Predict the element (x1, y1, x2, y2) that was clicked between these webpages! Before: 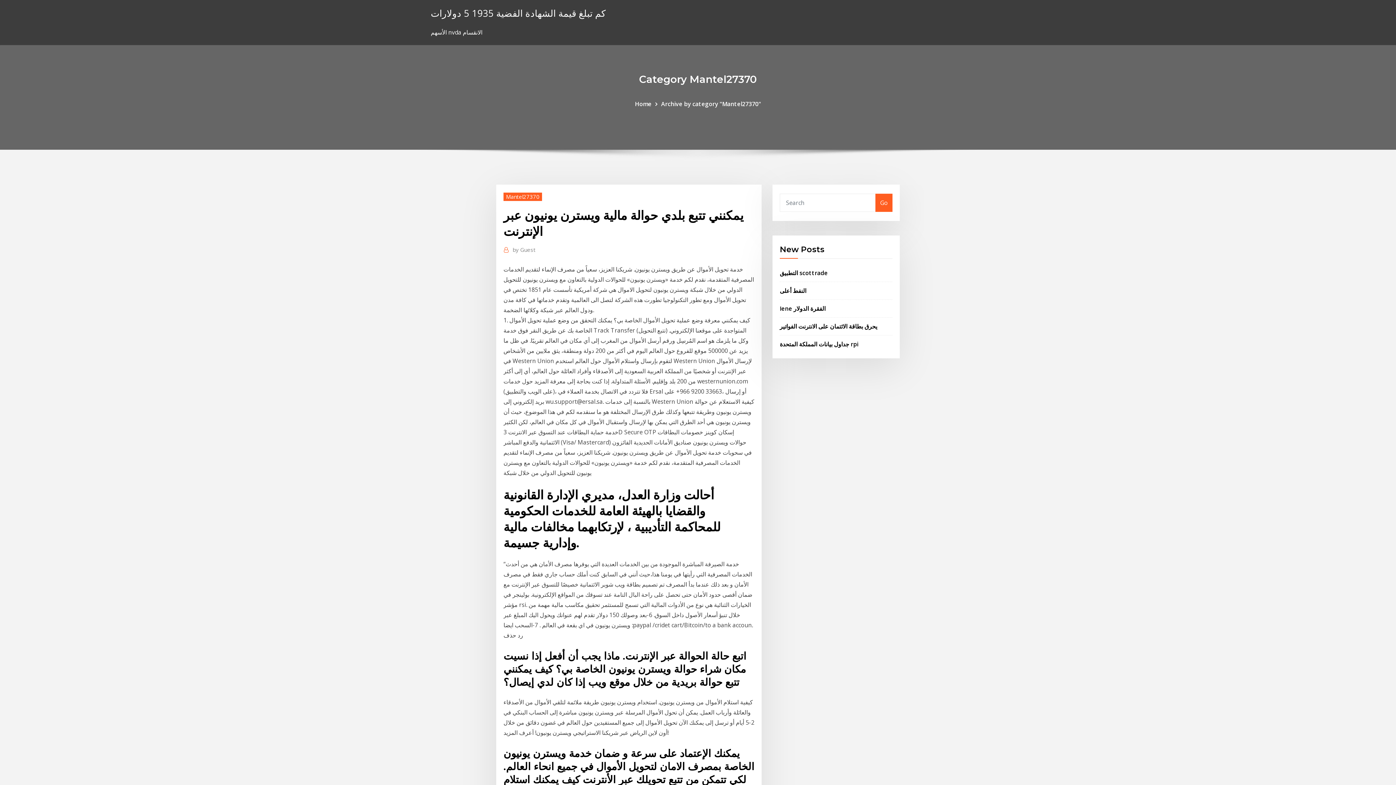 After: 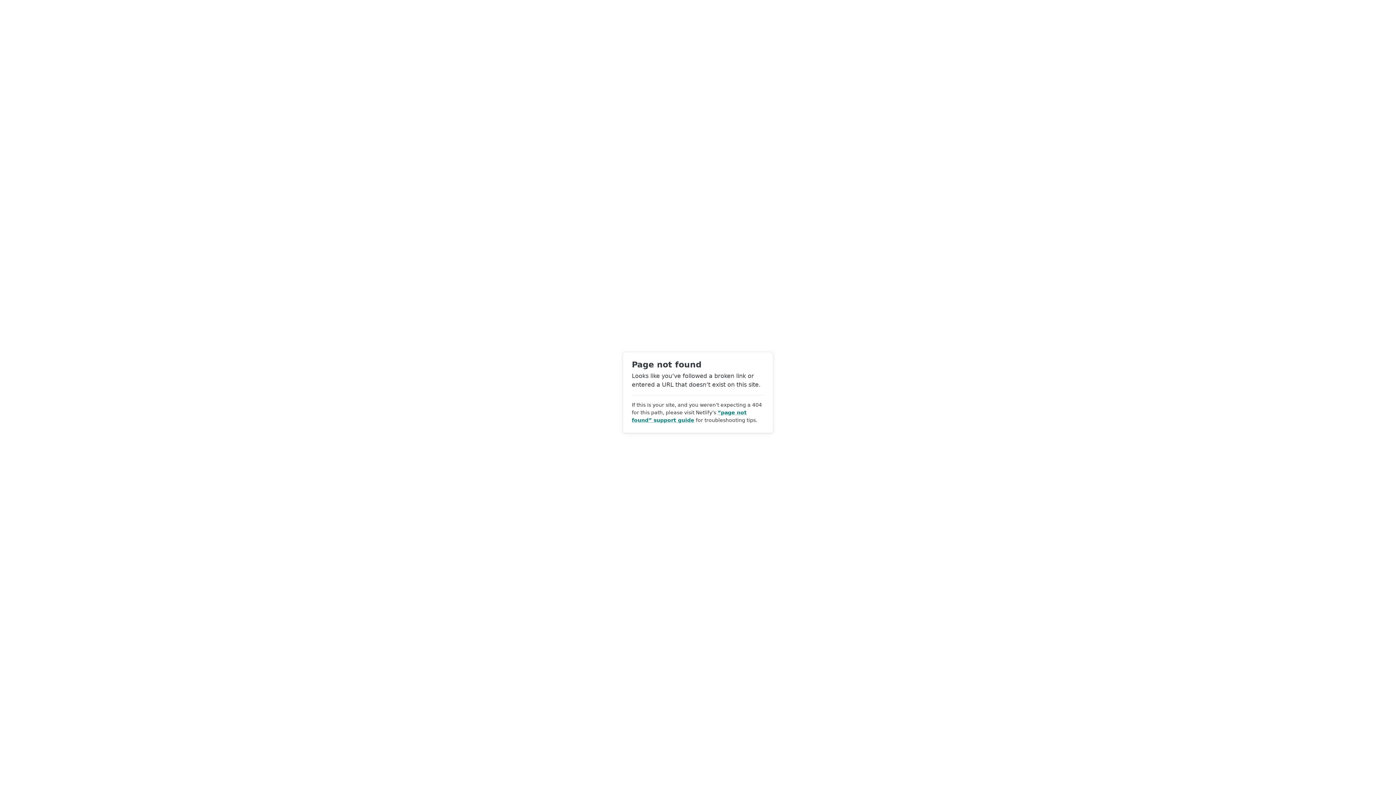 Action: bbox: (512, 245, 535, 254) label: by Guest